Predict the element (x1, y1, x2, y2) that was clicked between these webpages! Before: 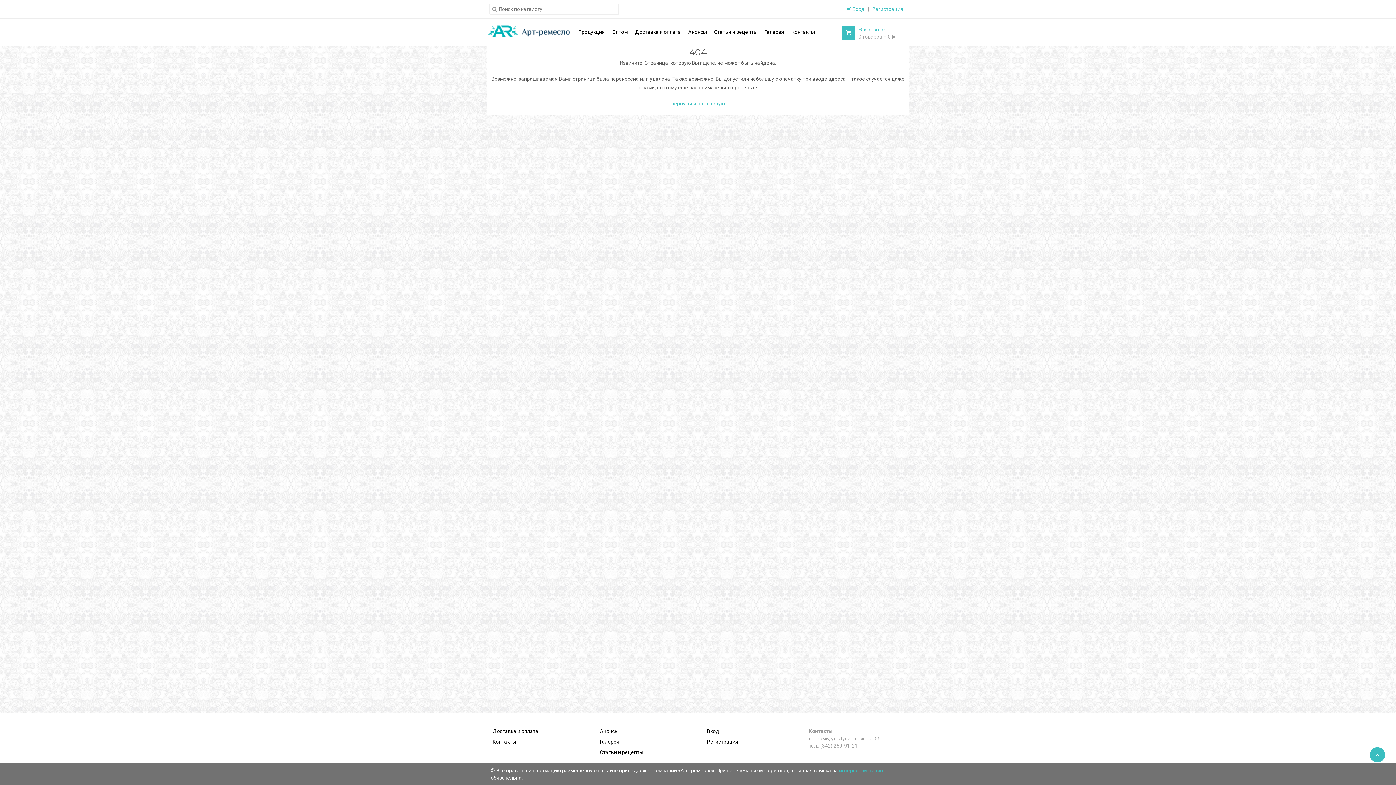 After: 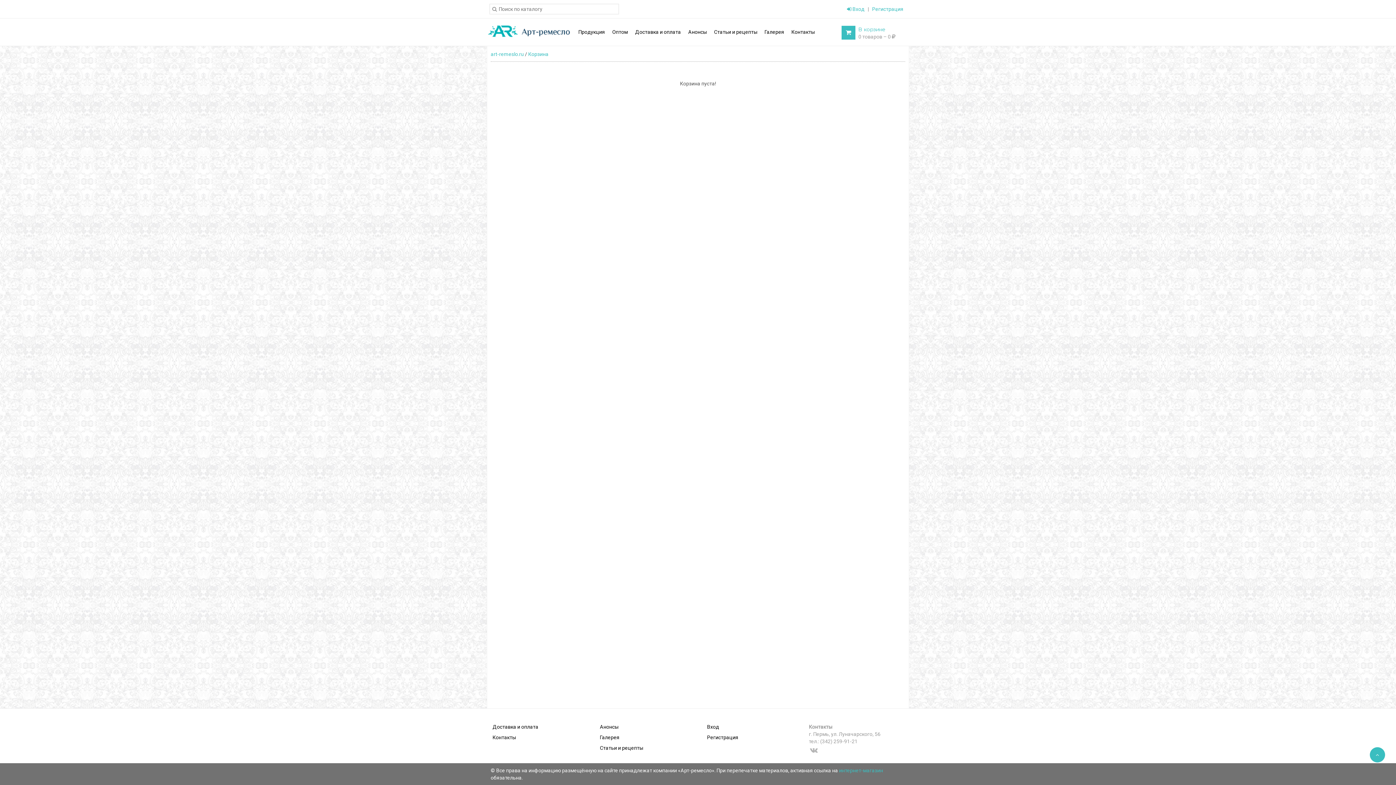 Action: label: 0 товаров – 0  bbox: (858, 33, 901, 39)